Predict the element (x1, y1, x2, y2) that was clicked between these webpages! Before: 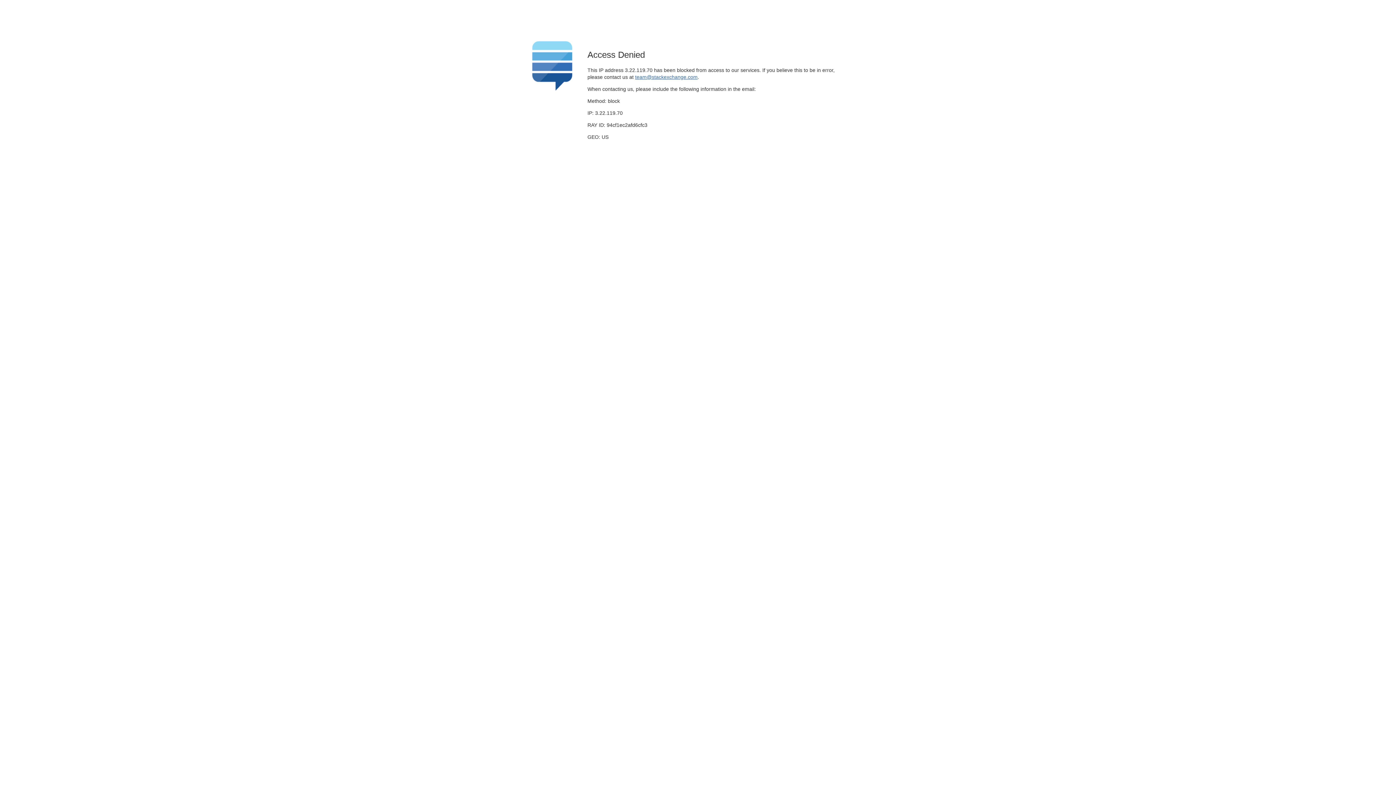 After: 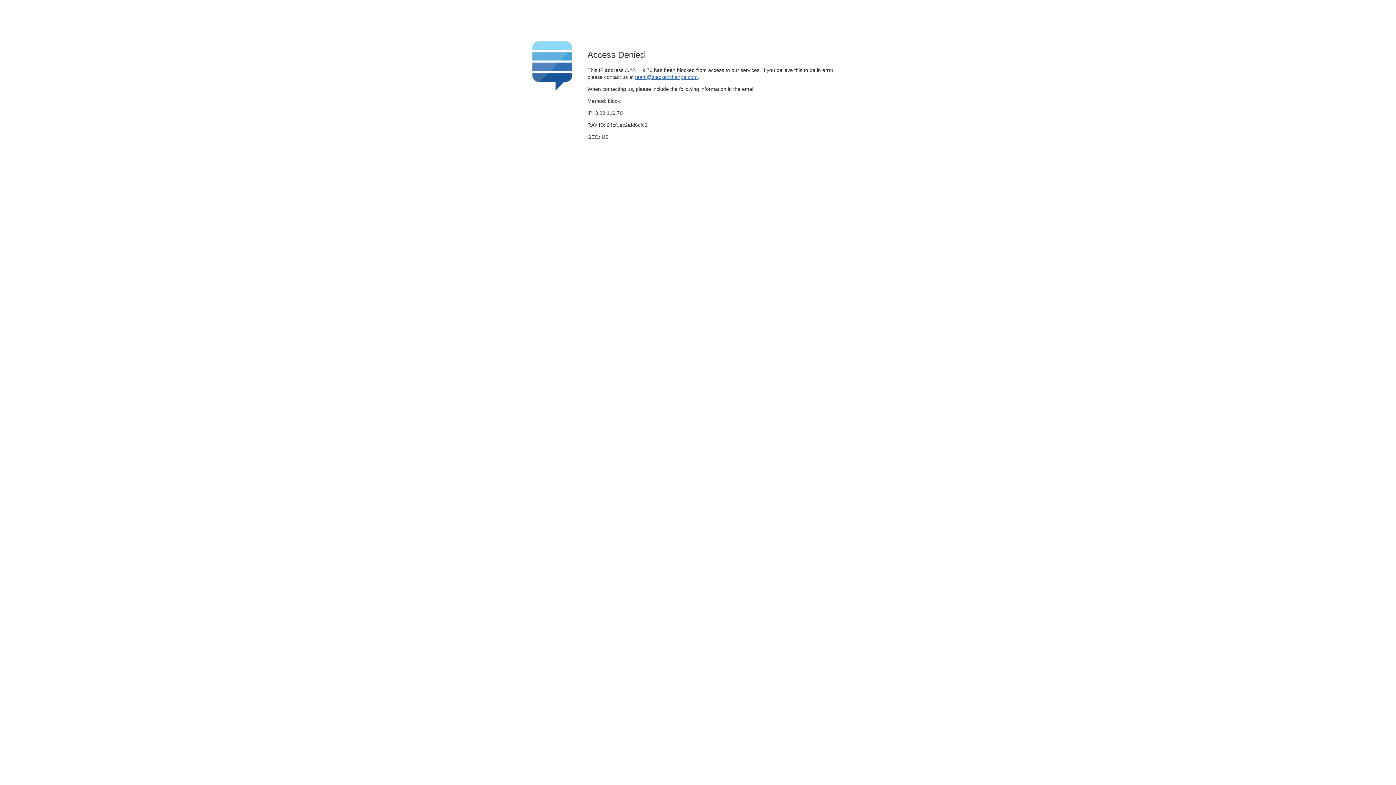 Action: label: team@stackexchange.com bbox: (635, 74, 697, 79)